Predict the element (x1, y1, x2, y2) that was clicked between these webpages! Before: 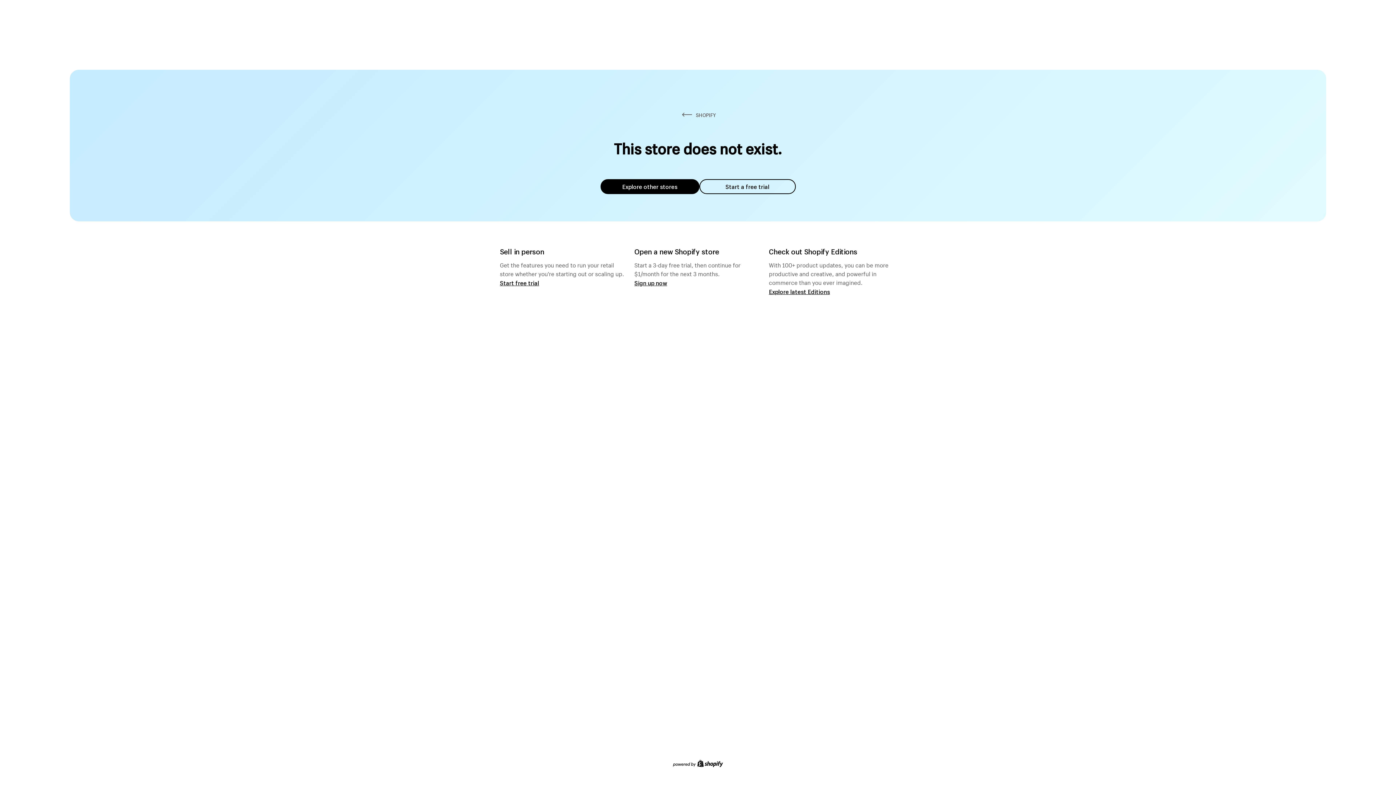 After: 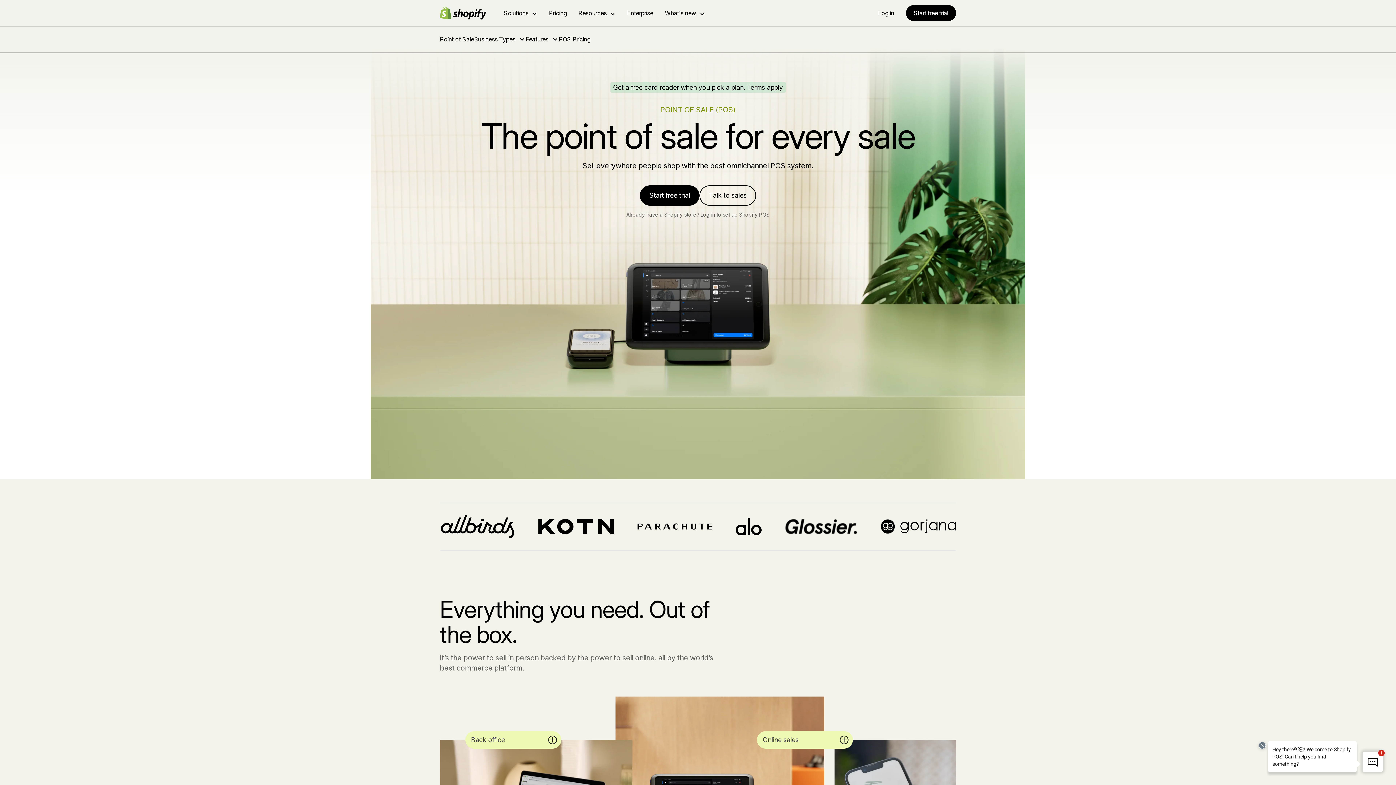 Action: bbox: (500, 279, 539, 286) label: Start free trial